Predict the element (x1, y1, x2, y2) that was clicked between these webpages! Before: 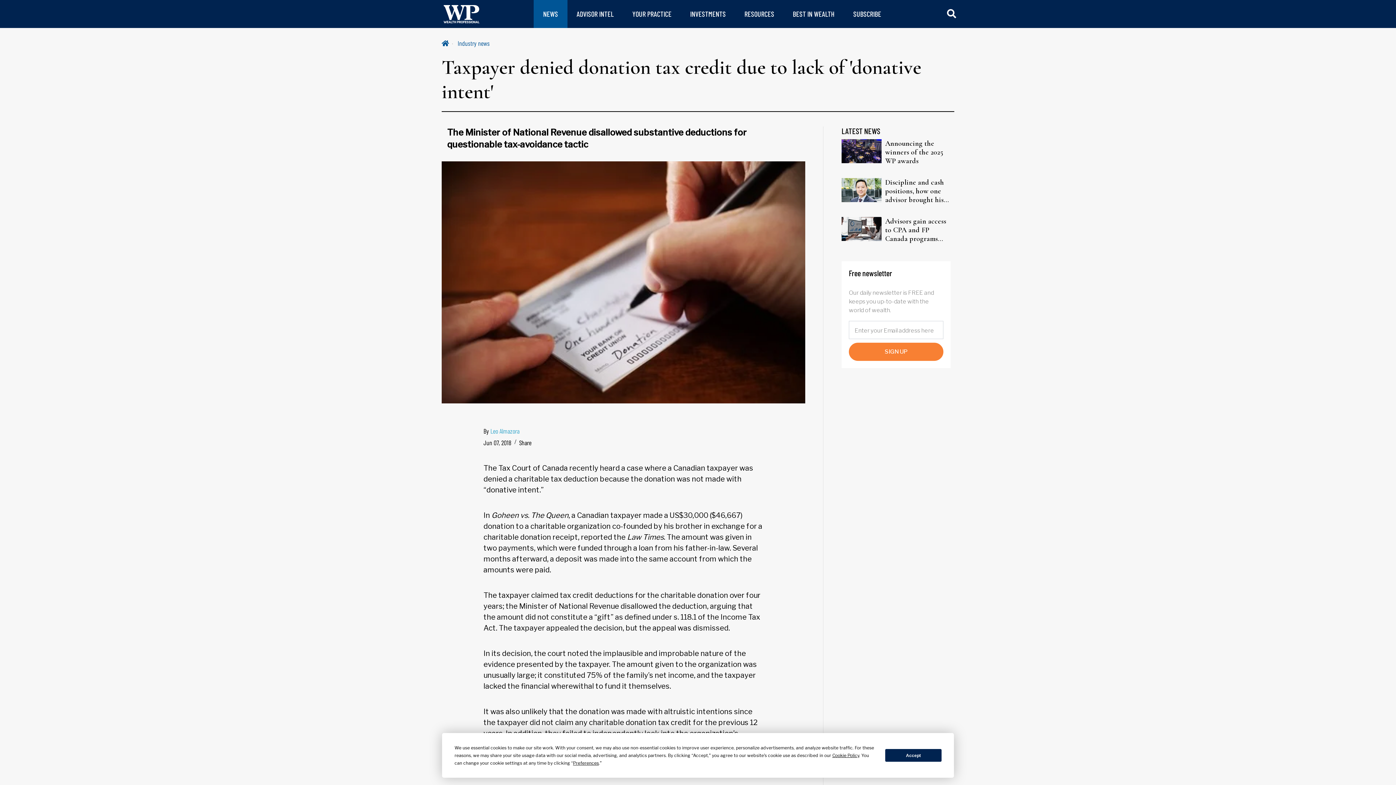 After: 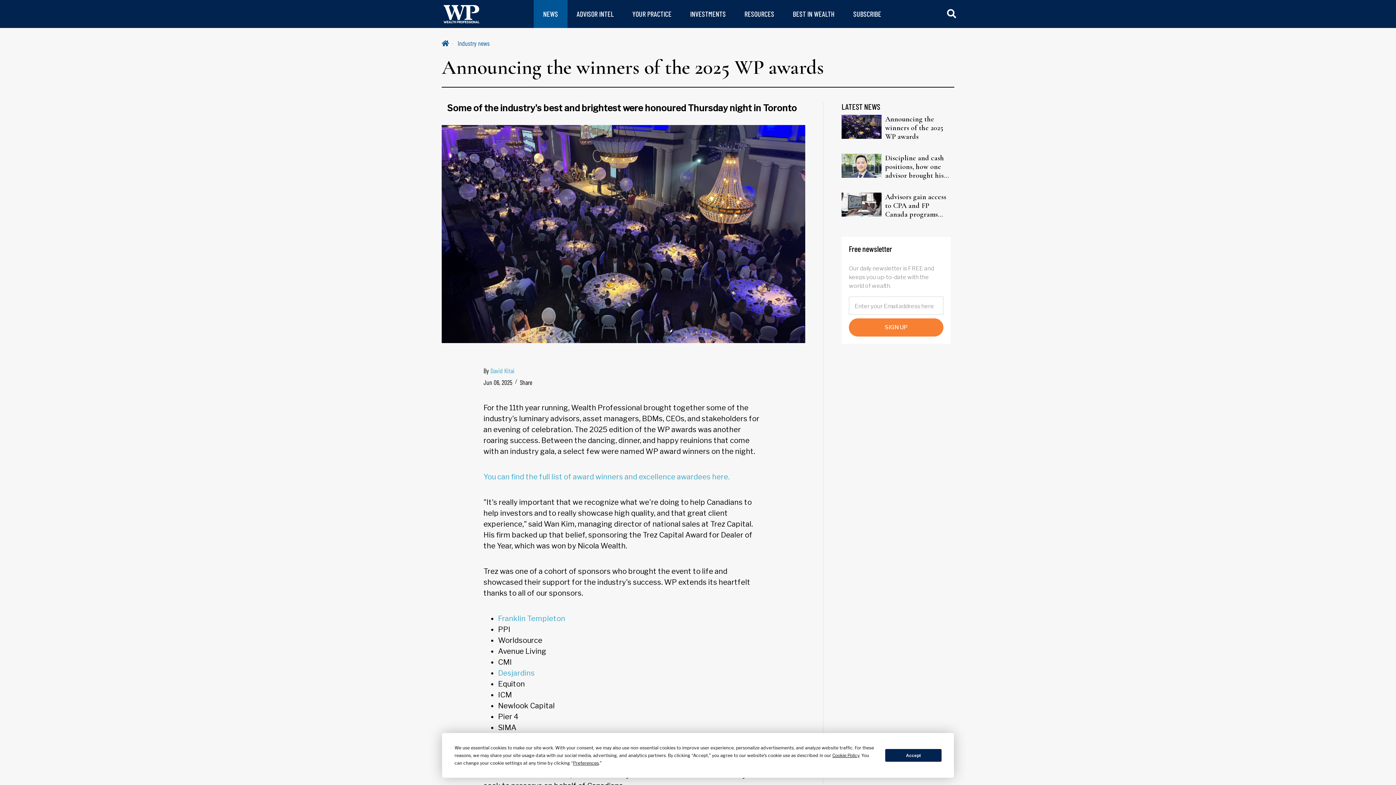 Action: label: Announcing the winners of the 2025 WP awards bbox: (885, 139, 950, 165)